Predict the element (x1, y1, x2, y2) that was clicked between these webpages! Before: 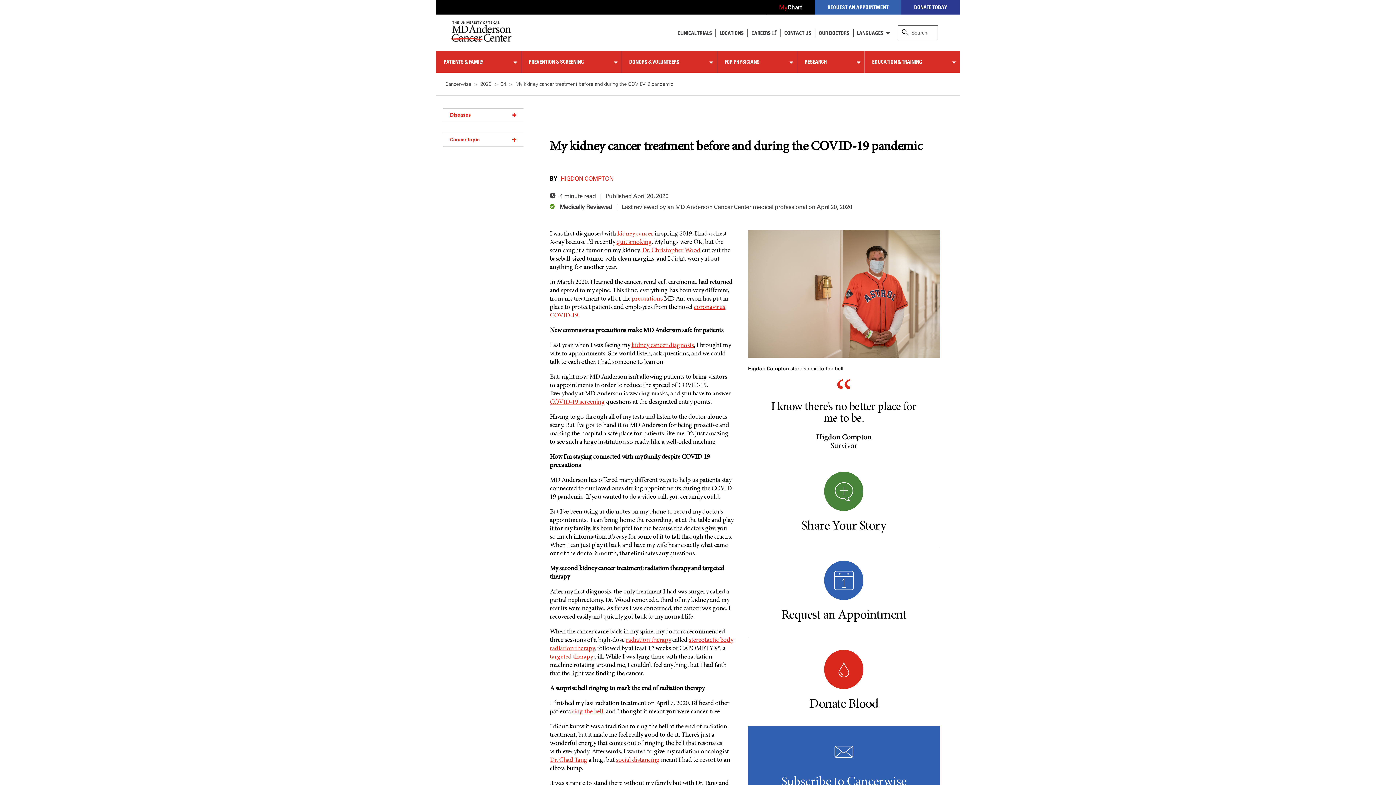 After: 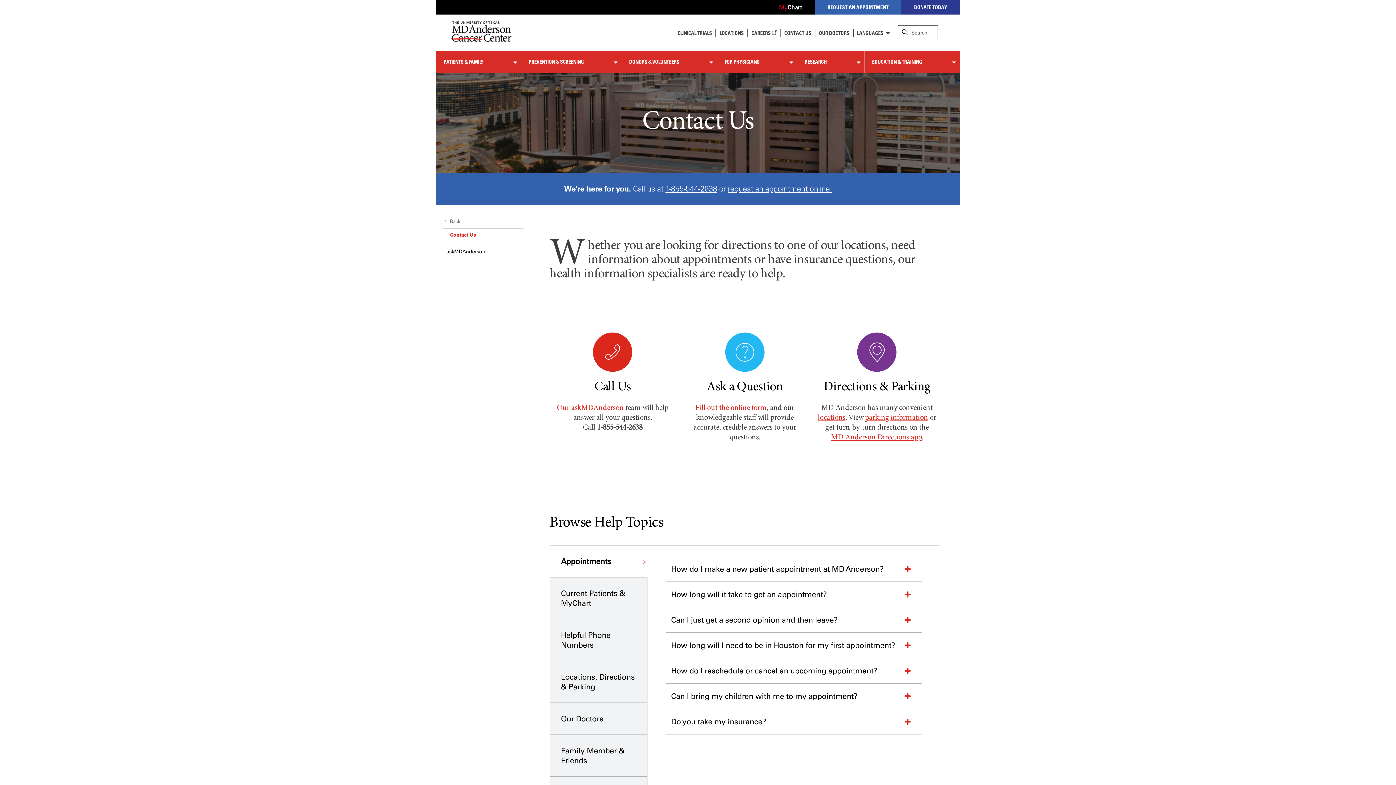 Action: bbox: (780, 29, 815, 36) label: CONTACT US